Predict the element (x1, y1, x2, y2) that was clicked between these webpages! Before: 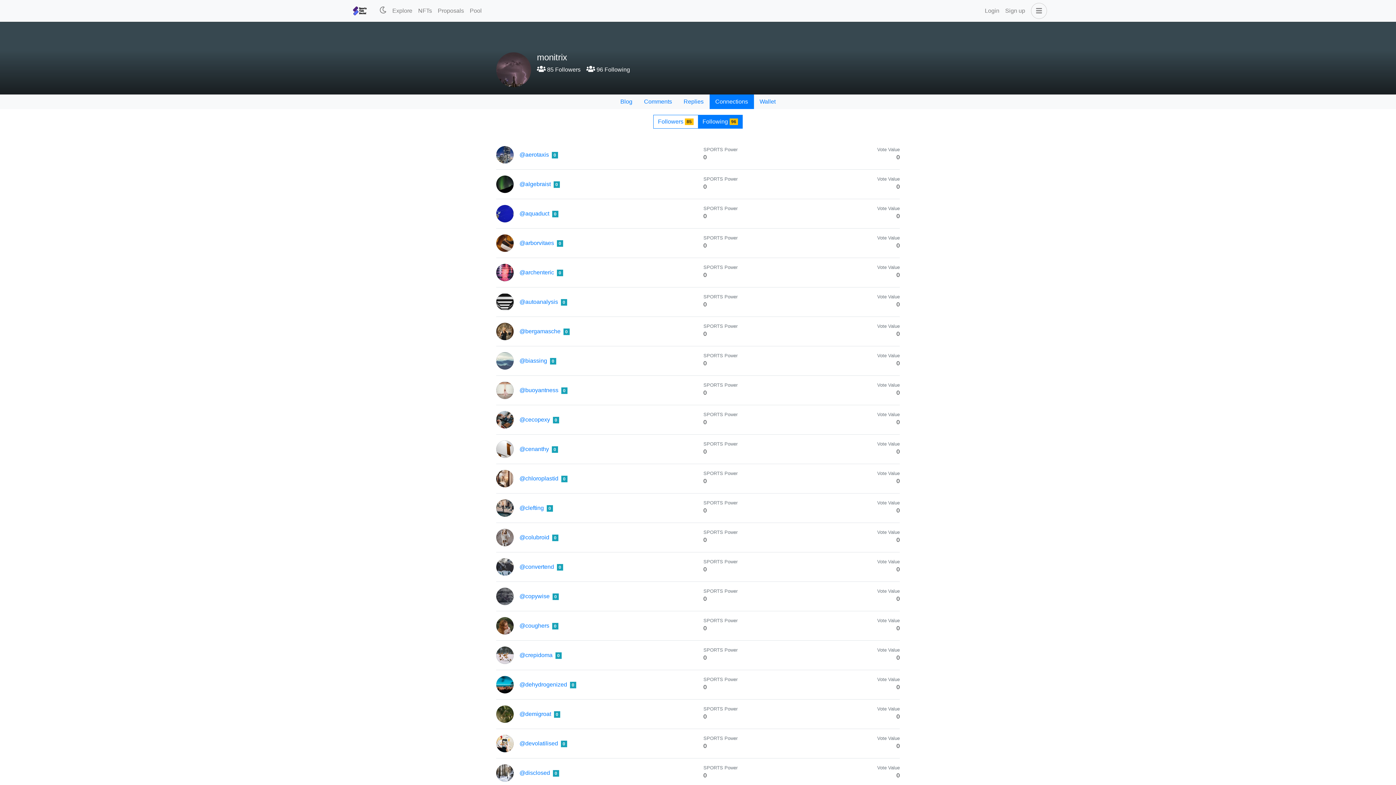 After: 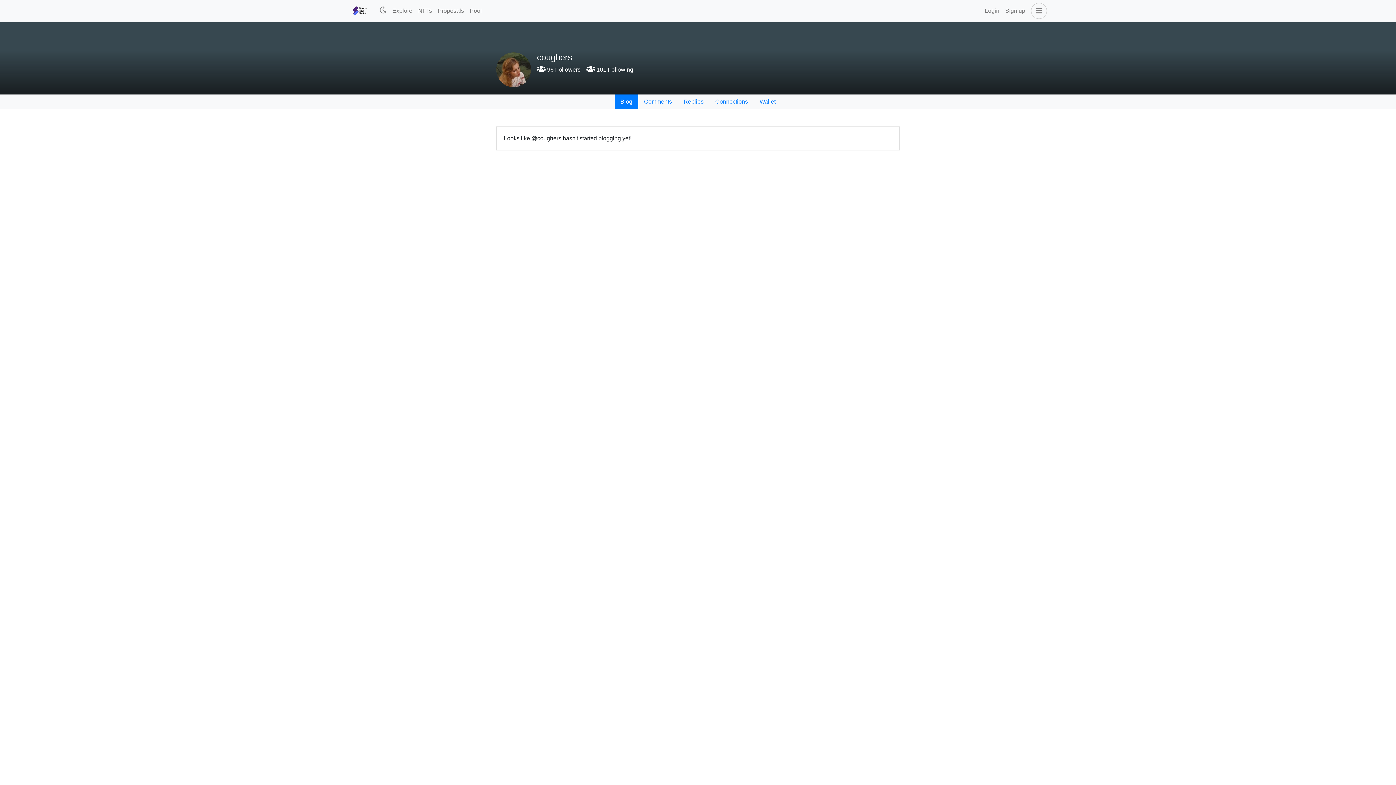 Action: label: @coughers bbox: (519, 622, 549, 629)